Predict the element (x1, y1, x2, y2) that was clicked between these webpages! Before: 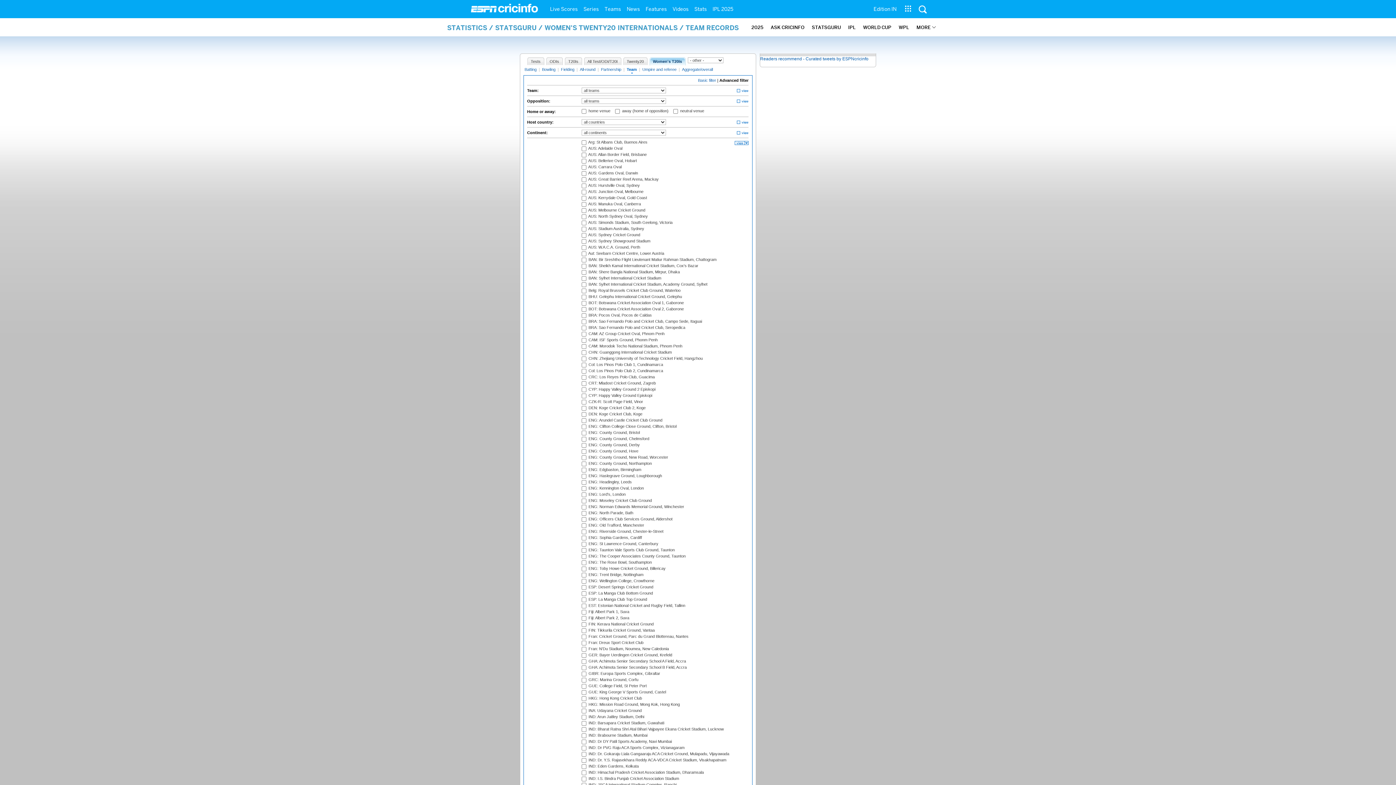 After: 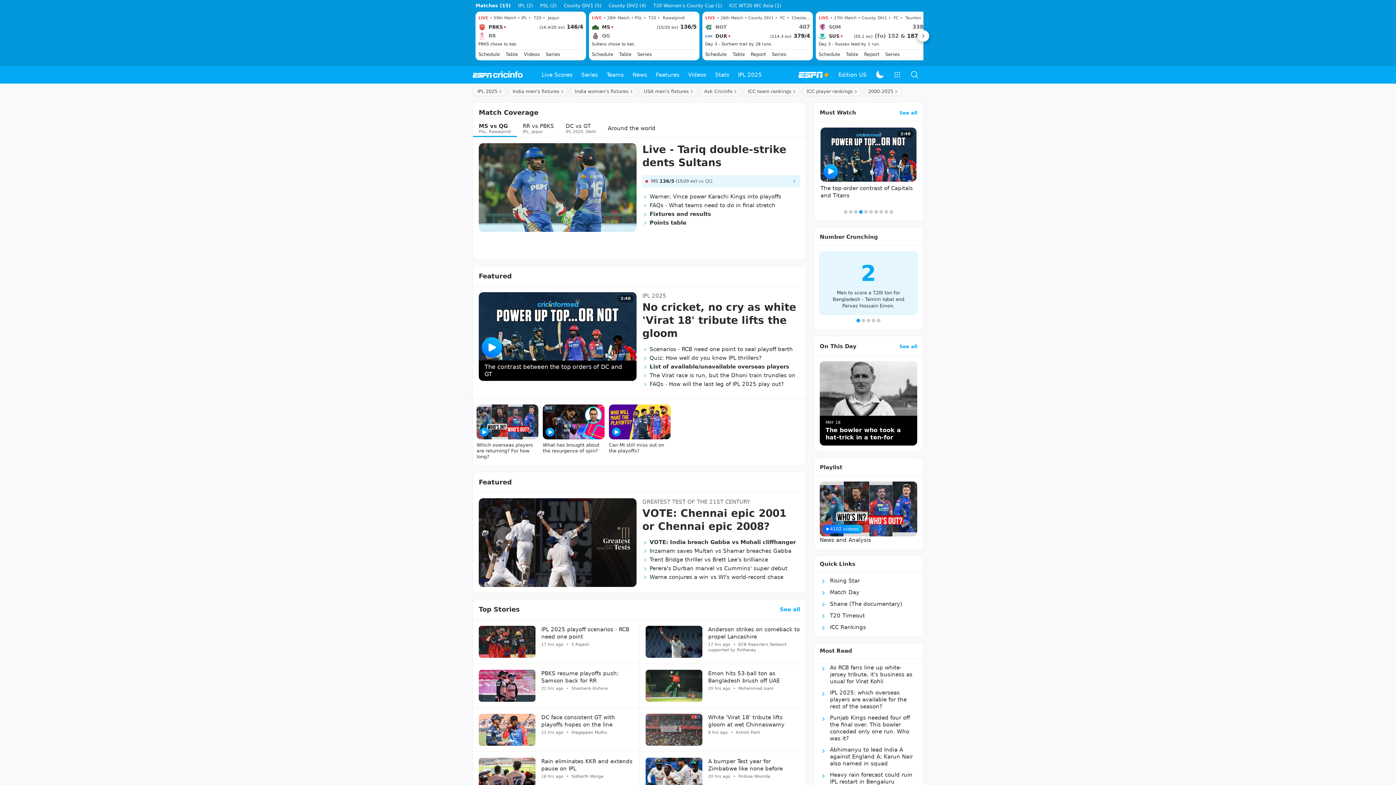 Action: label: ESPN Cricinfo bbox: (470, 3, 538, 13)